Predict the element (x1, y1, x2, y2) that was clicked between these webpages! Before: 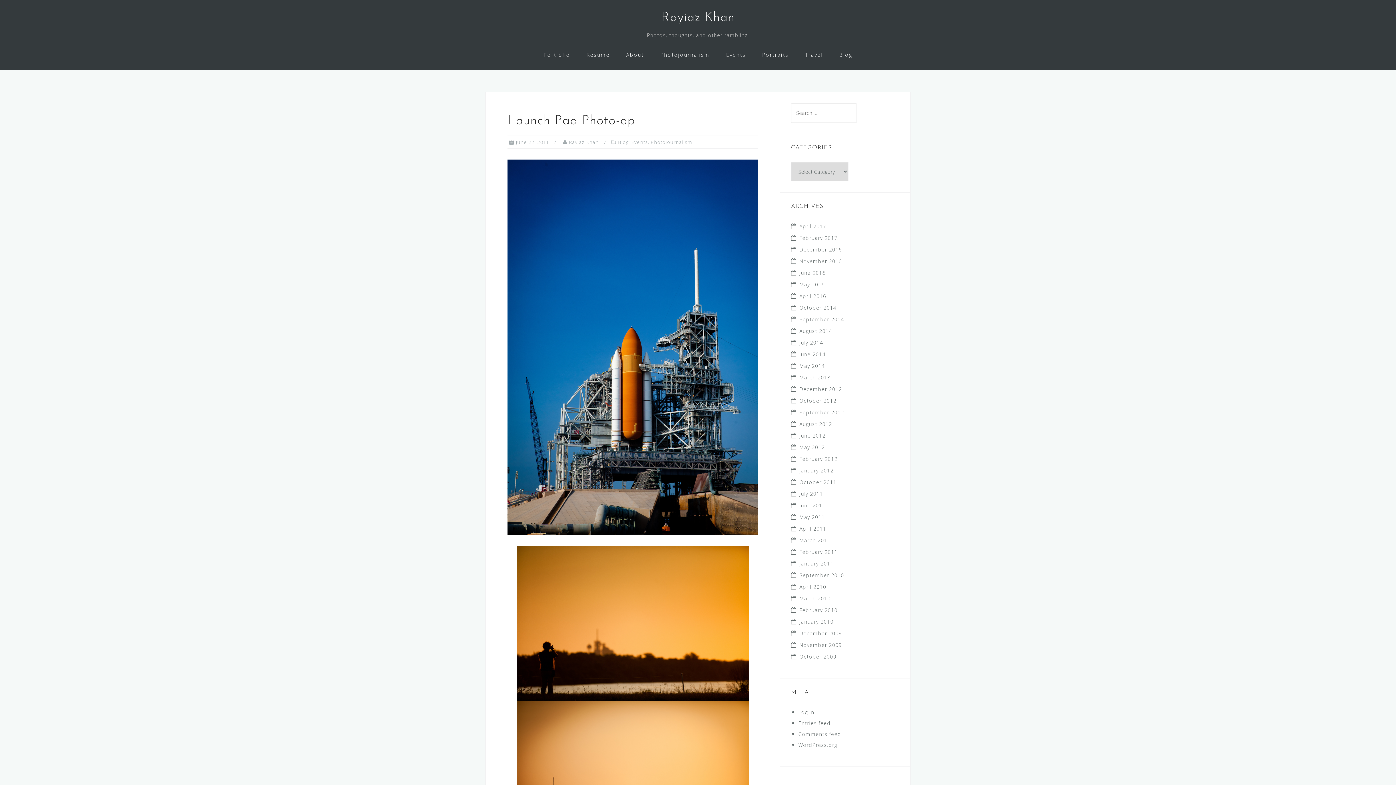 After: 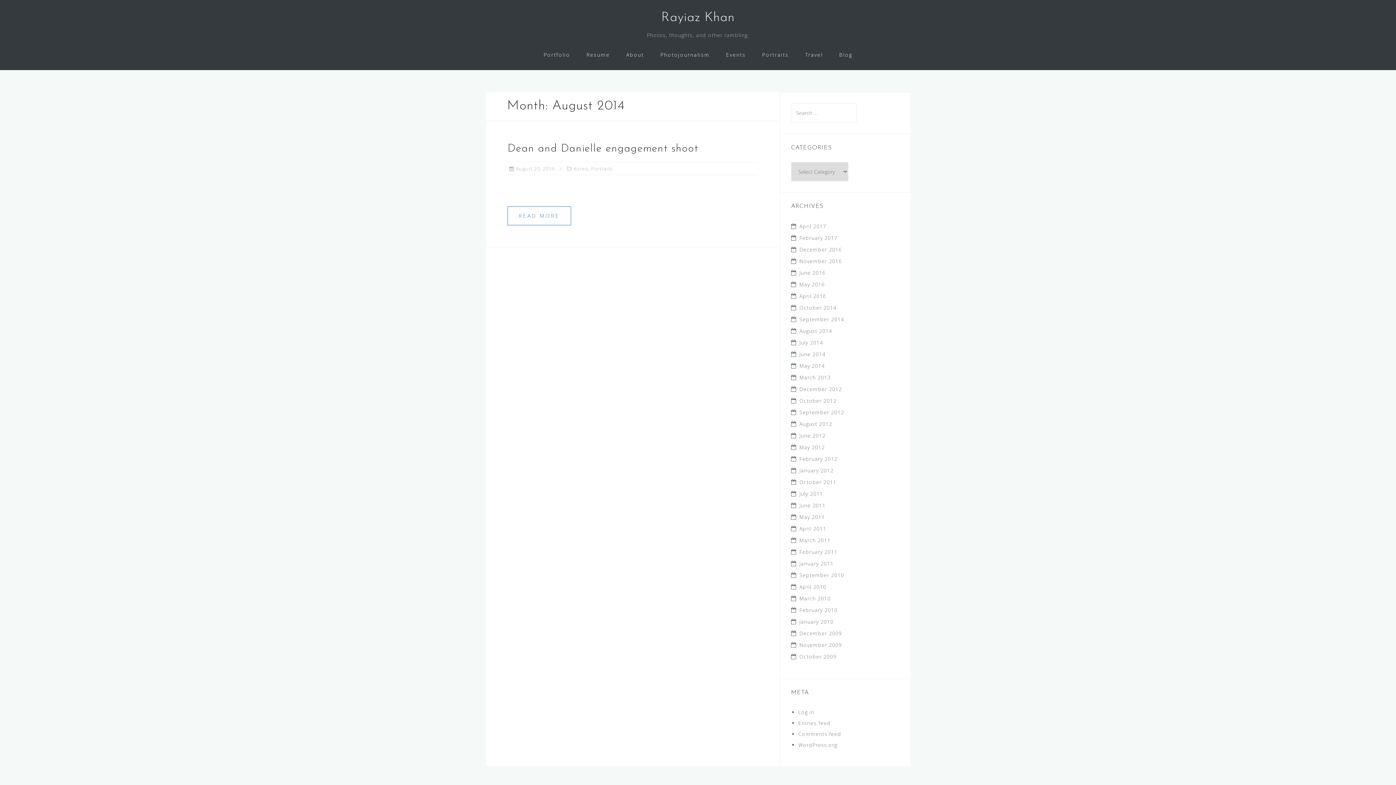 Action: bbox: (799, 327, 832, 334) label: August 2014